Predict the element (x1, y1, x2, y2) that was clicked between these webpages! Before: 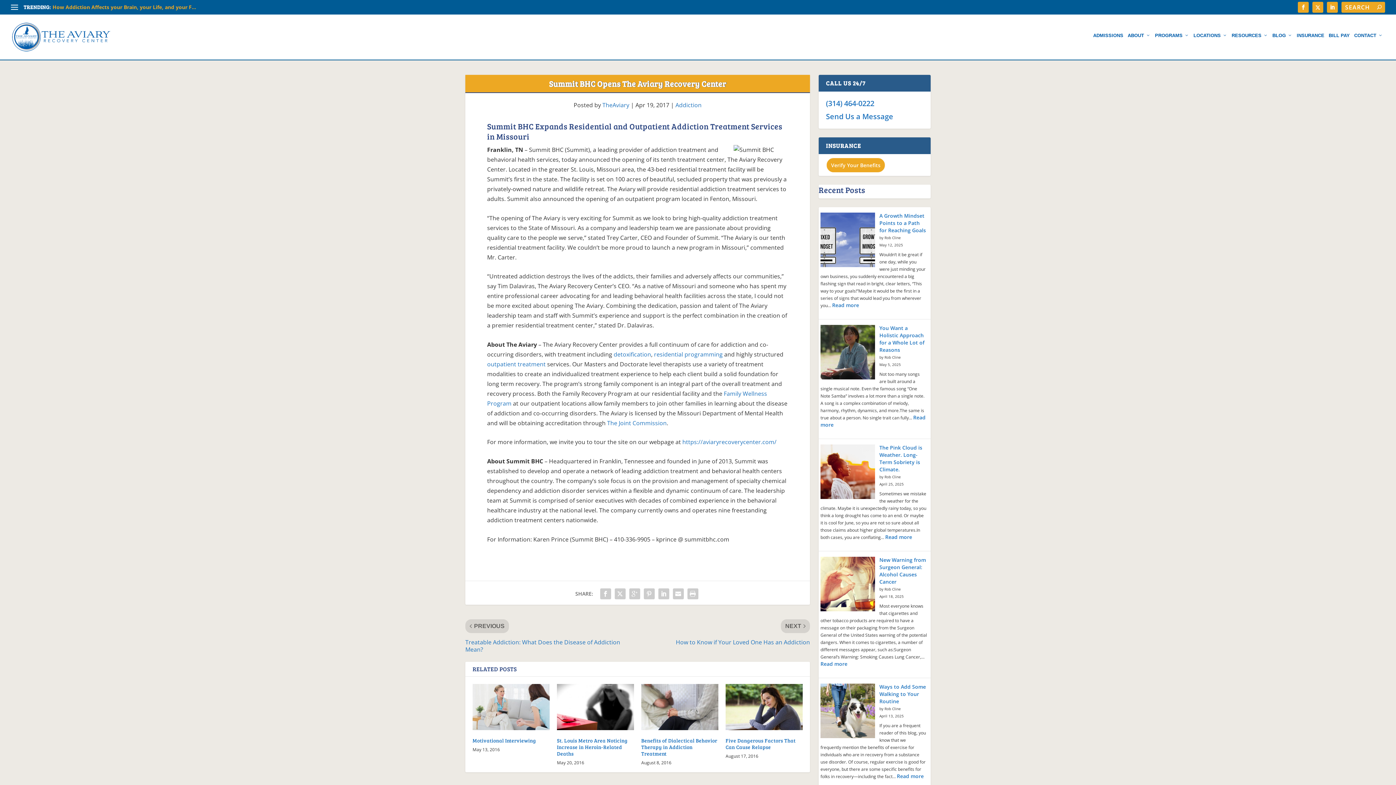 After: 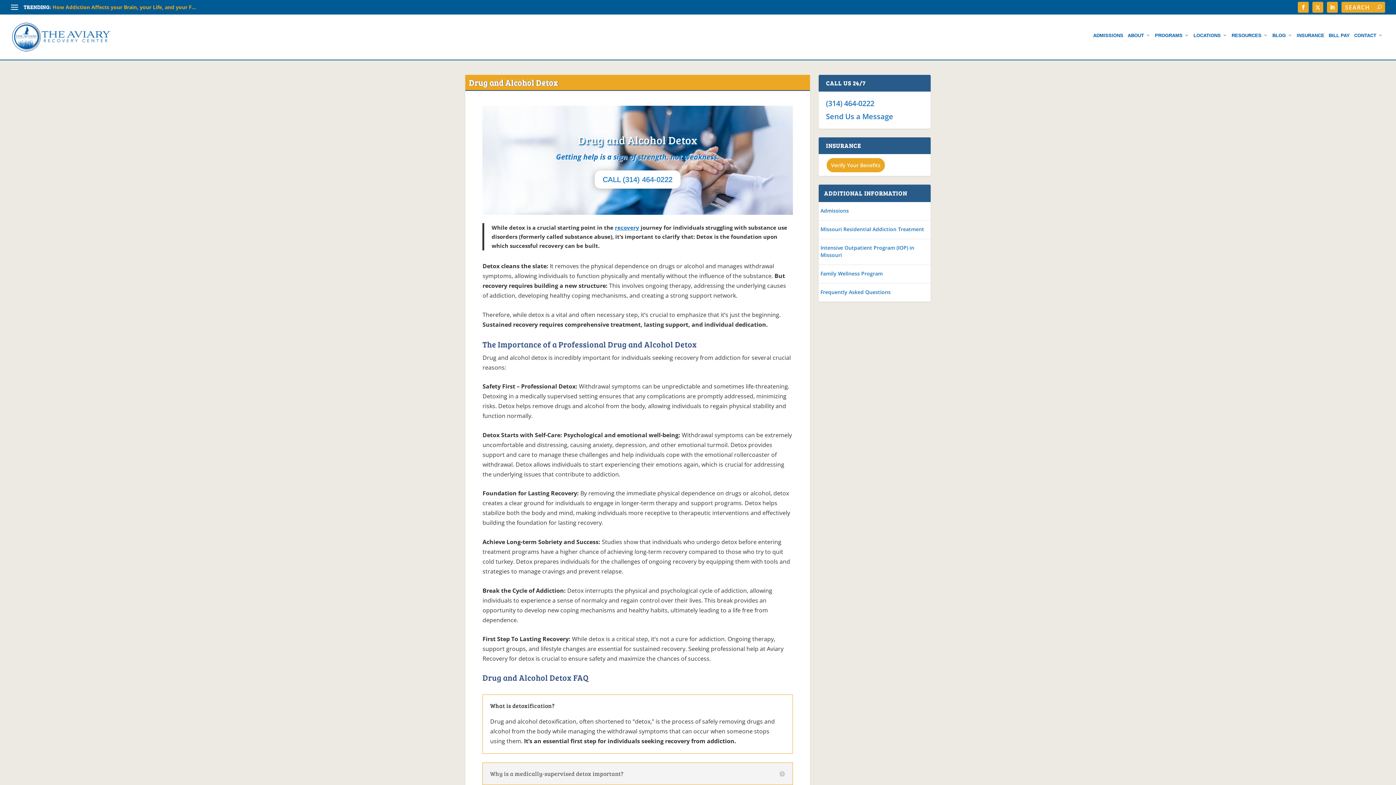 Action: label: detoxification bbox: (613, 350, 651, 358)